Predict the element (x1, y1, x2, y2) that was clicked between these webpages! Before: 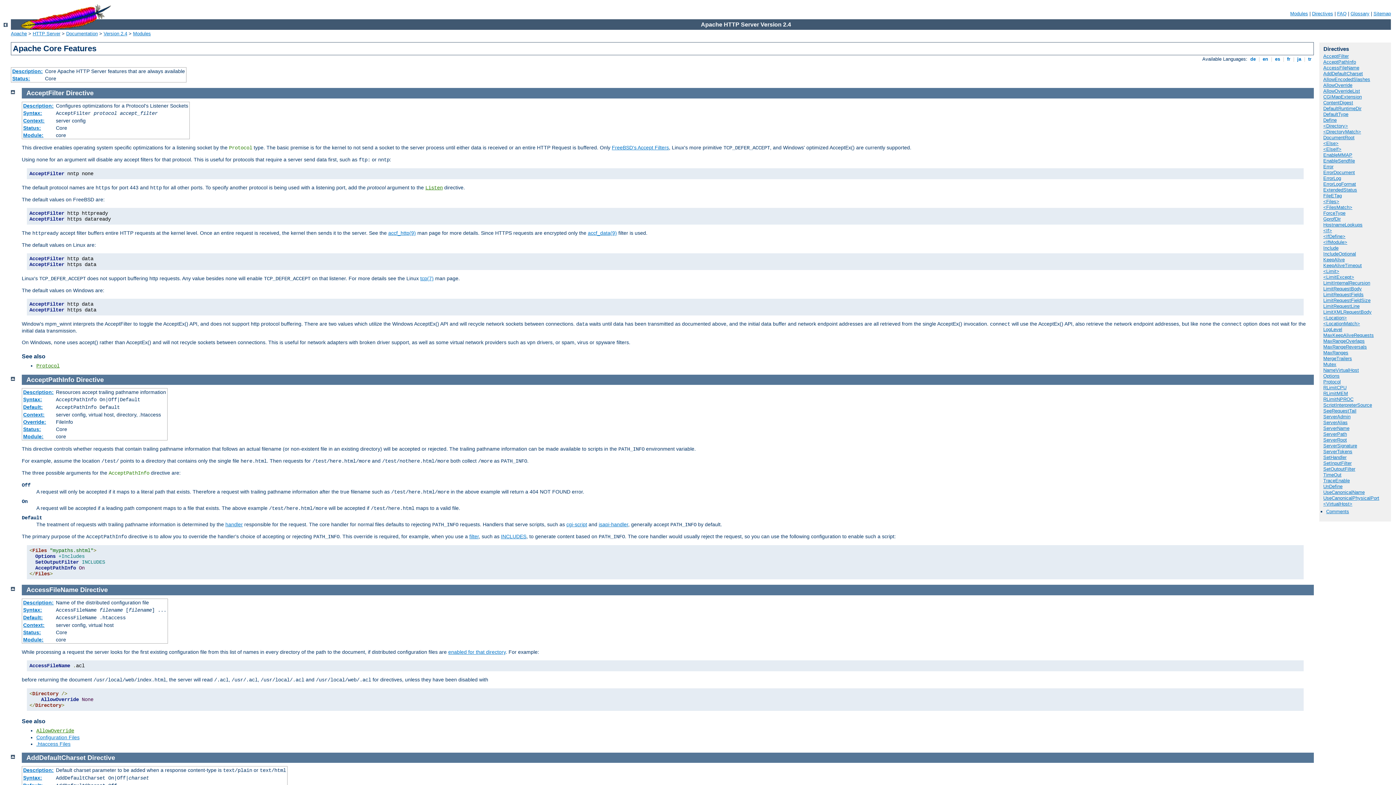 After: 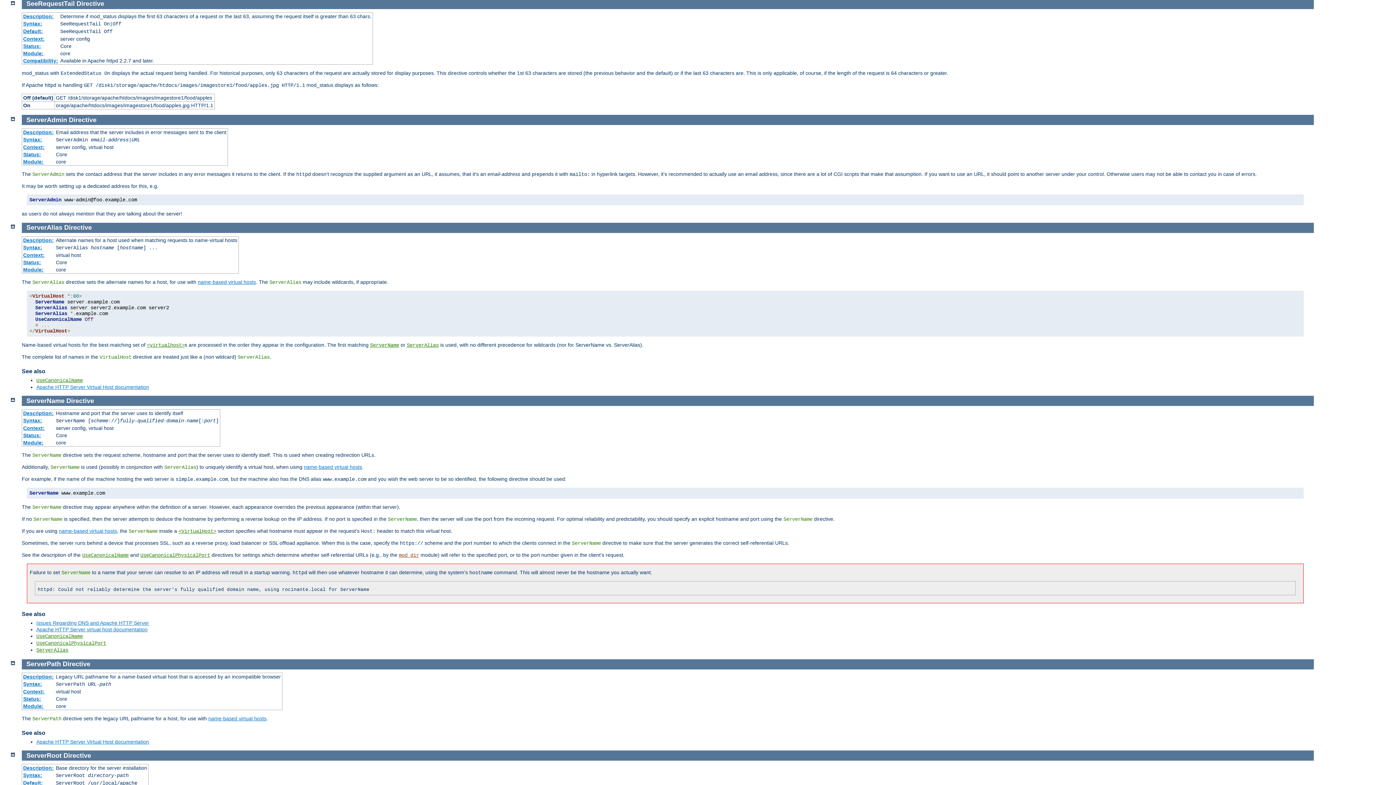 Action: label: SeeRequestTail bbox: (1323, 408, 1356, 413)